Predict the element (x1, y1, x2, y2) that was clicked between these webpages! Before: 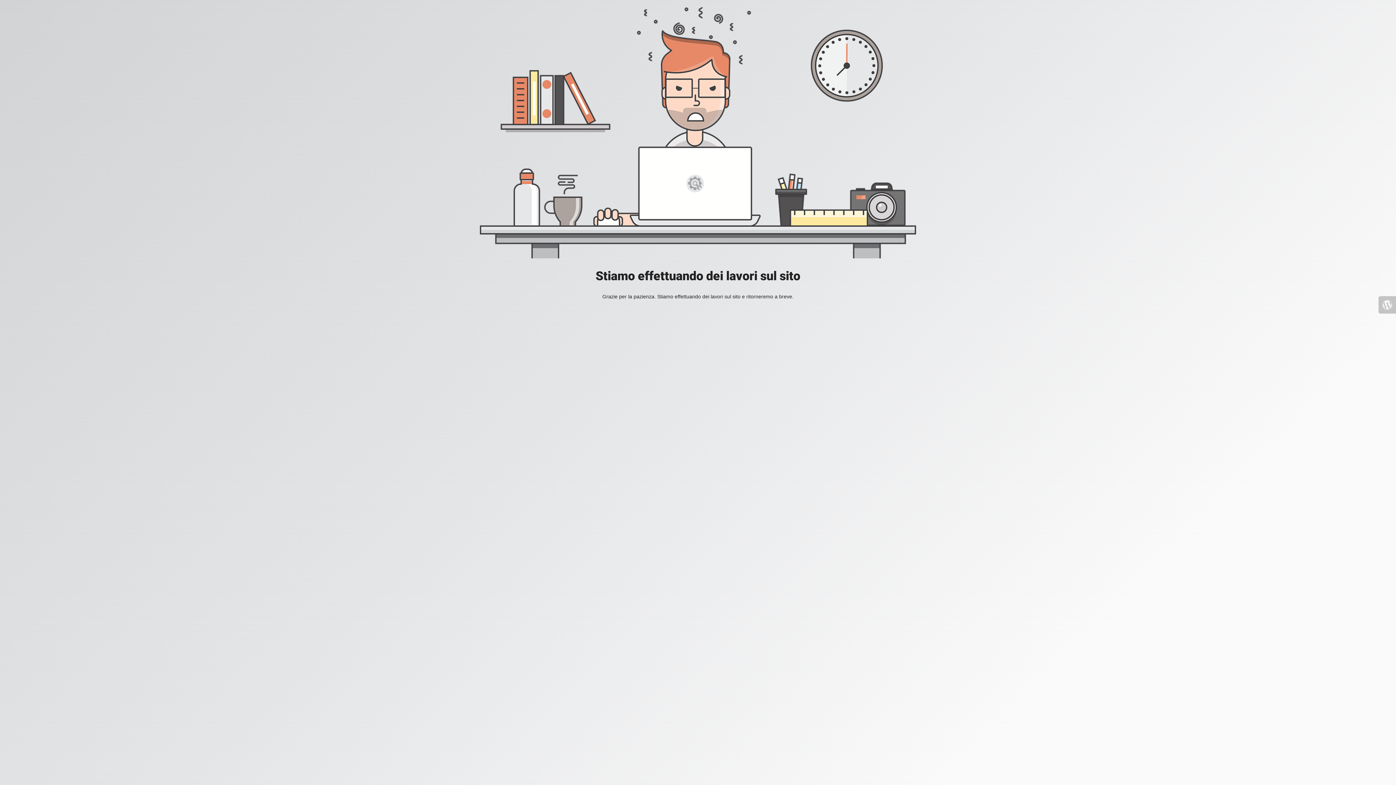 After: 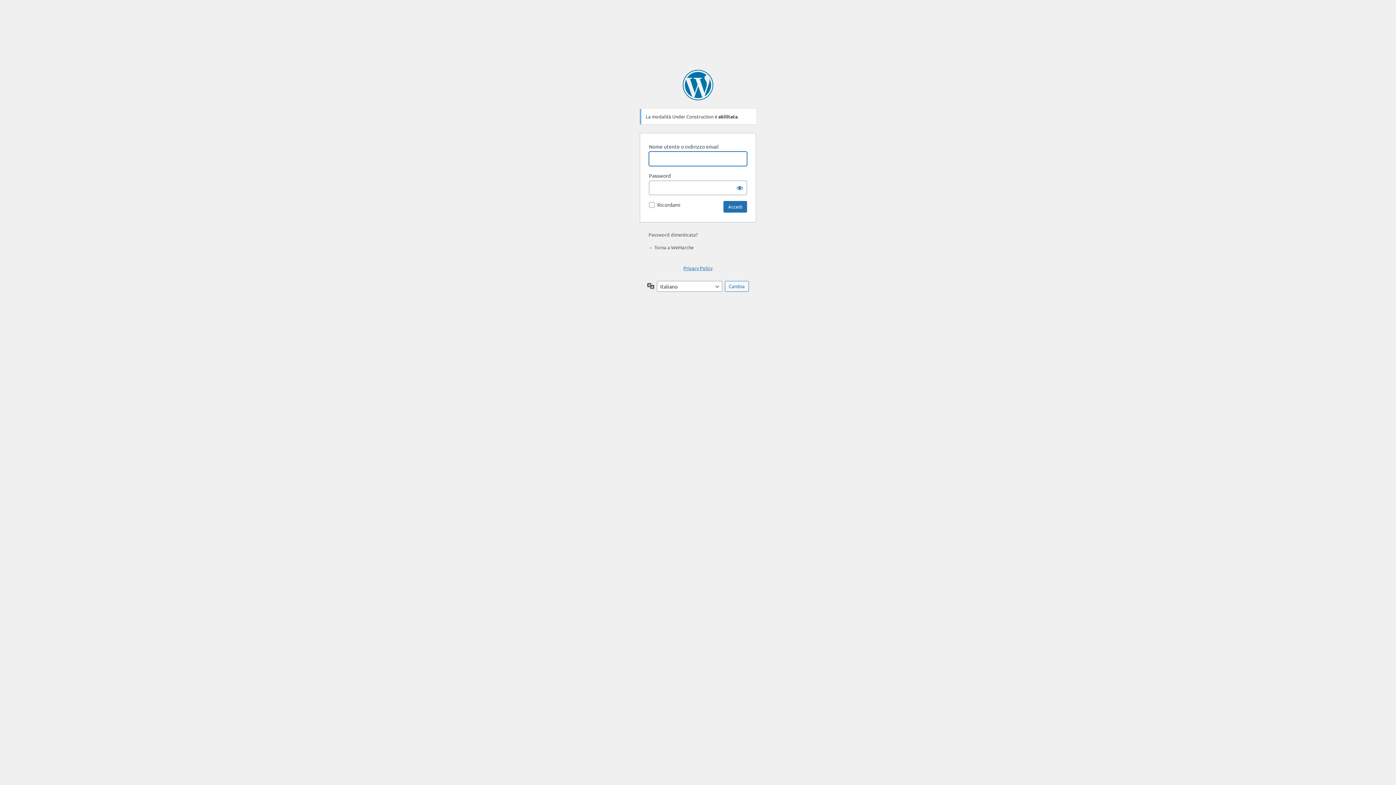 Action: bbox: (1378, 296, 1396, 313)